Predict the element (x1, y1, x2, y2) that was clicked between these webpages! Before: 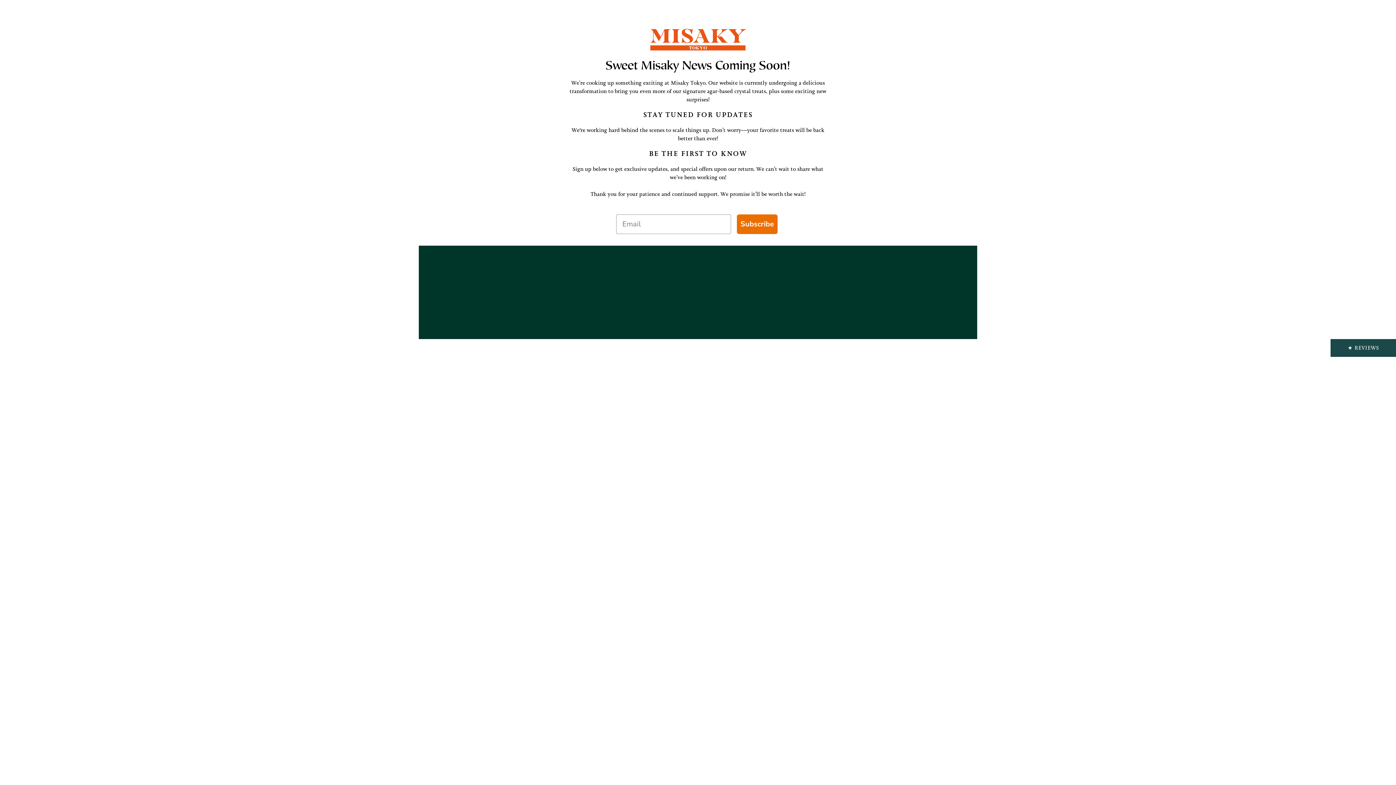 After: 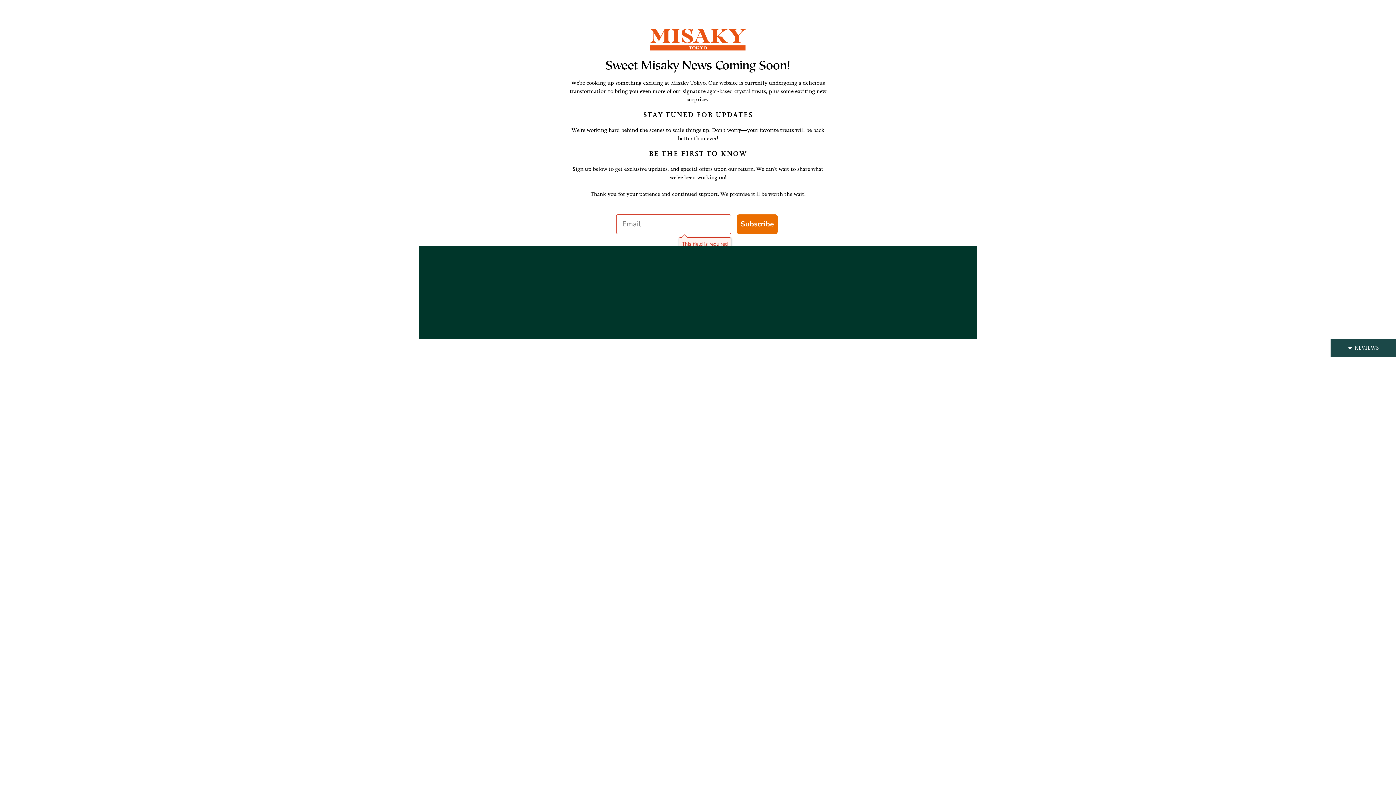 Action: bbox: (737, 214, 777, 234) label: Subscribe